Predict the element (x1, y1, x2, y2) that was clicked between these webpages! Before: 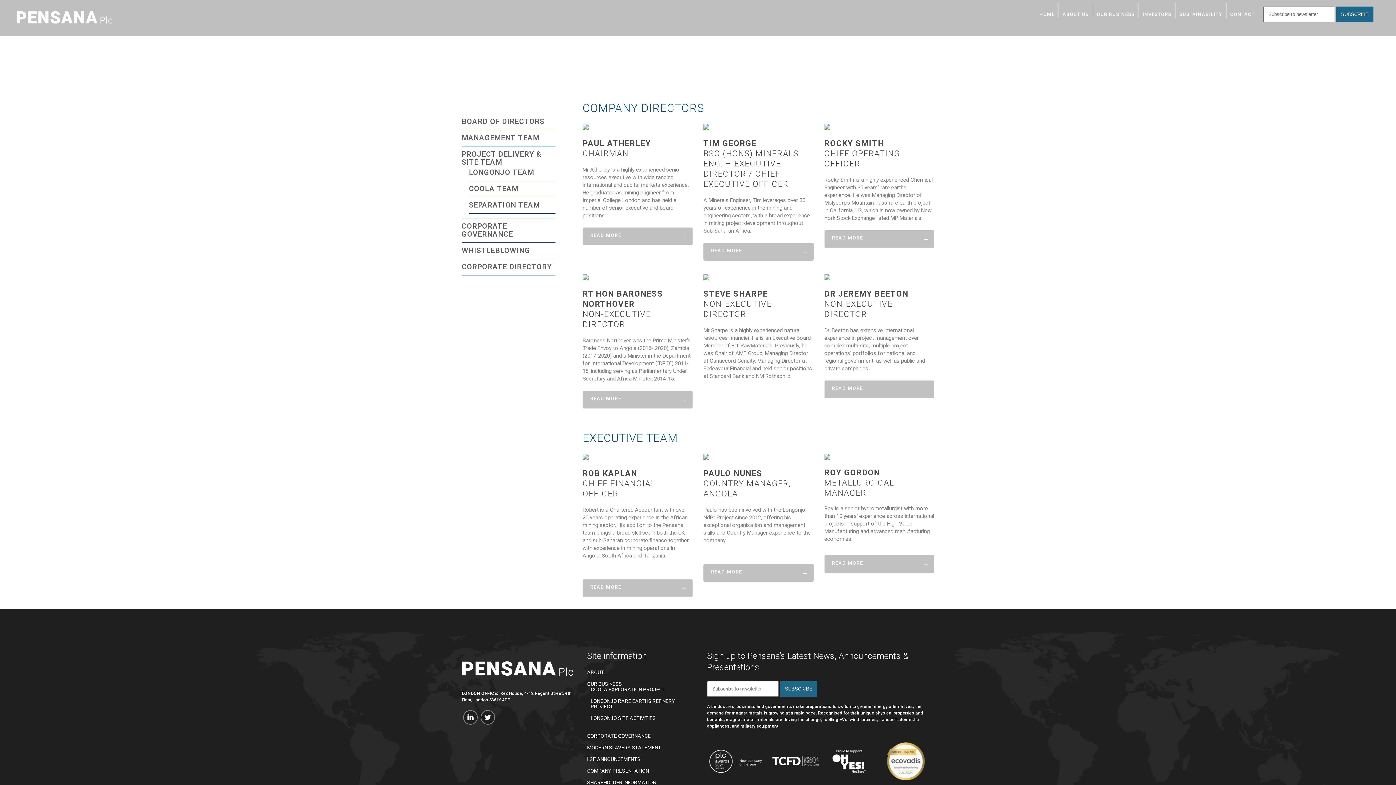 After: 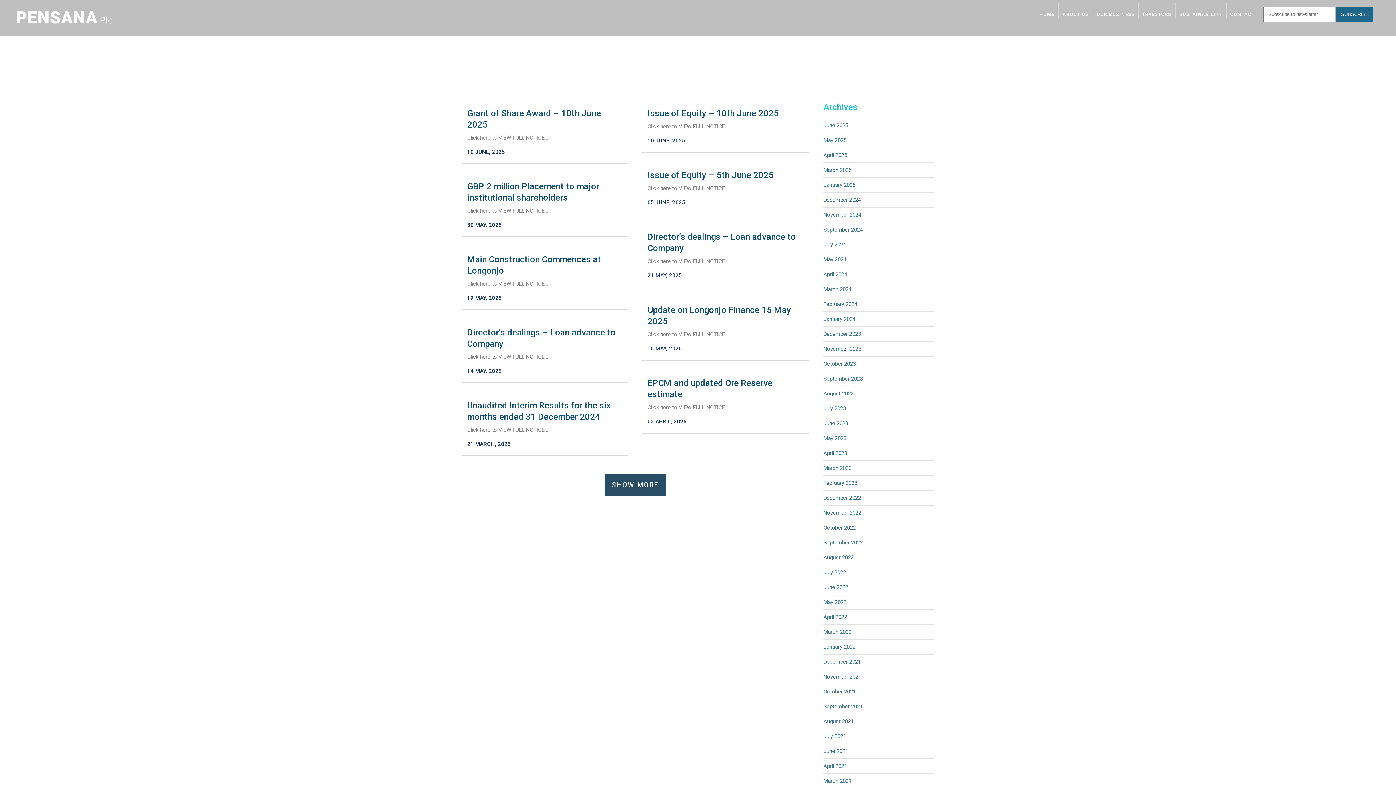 Action: label: LSE ANNOUNCEMENTS bbox: (587, 757, 694, 762)